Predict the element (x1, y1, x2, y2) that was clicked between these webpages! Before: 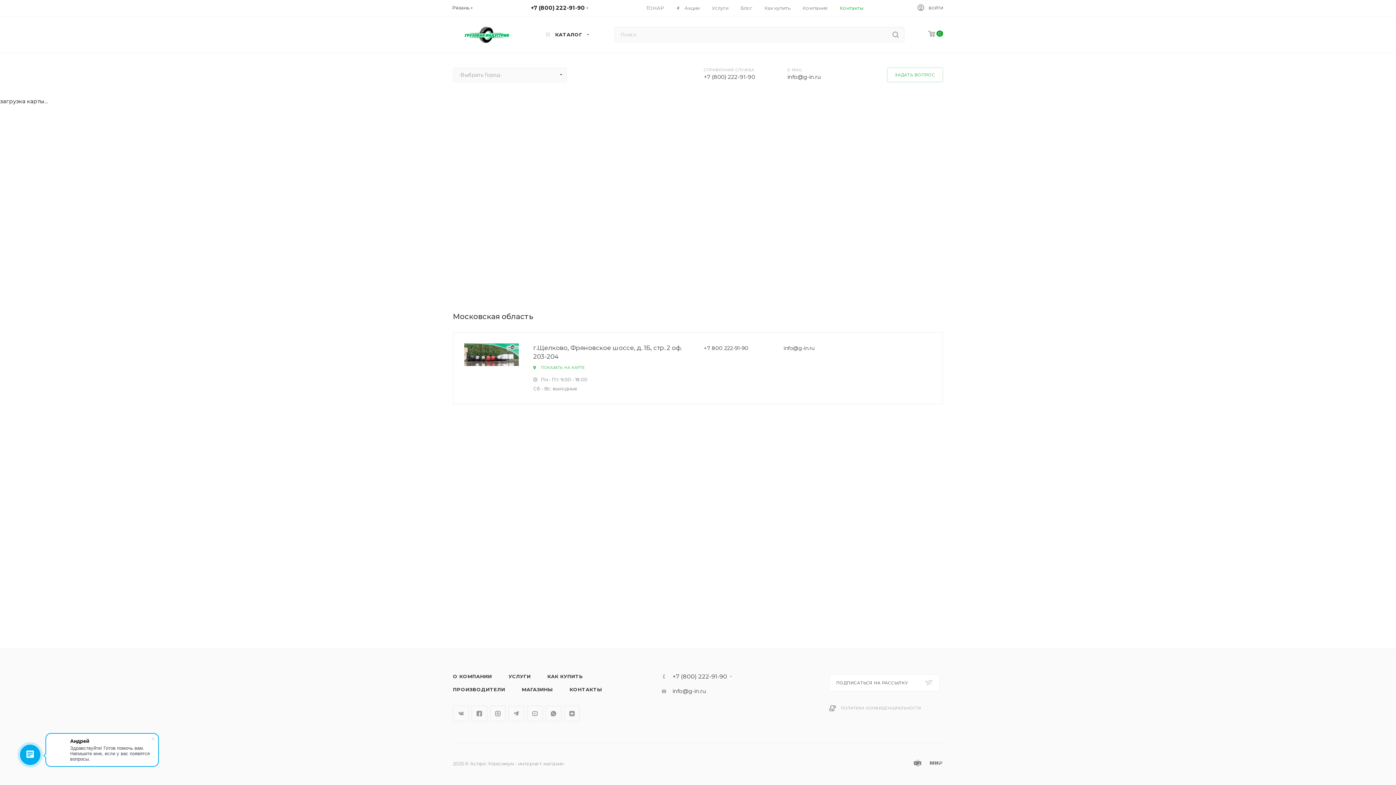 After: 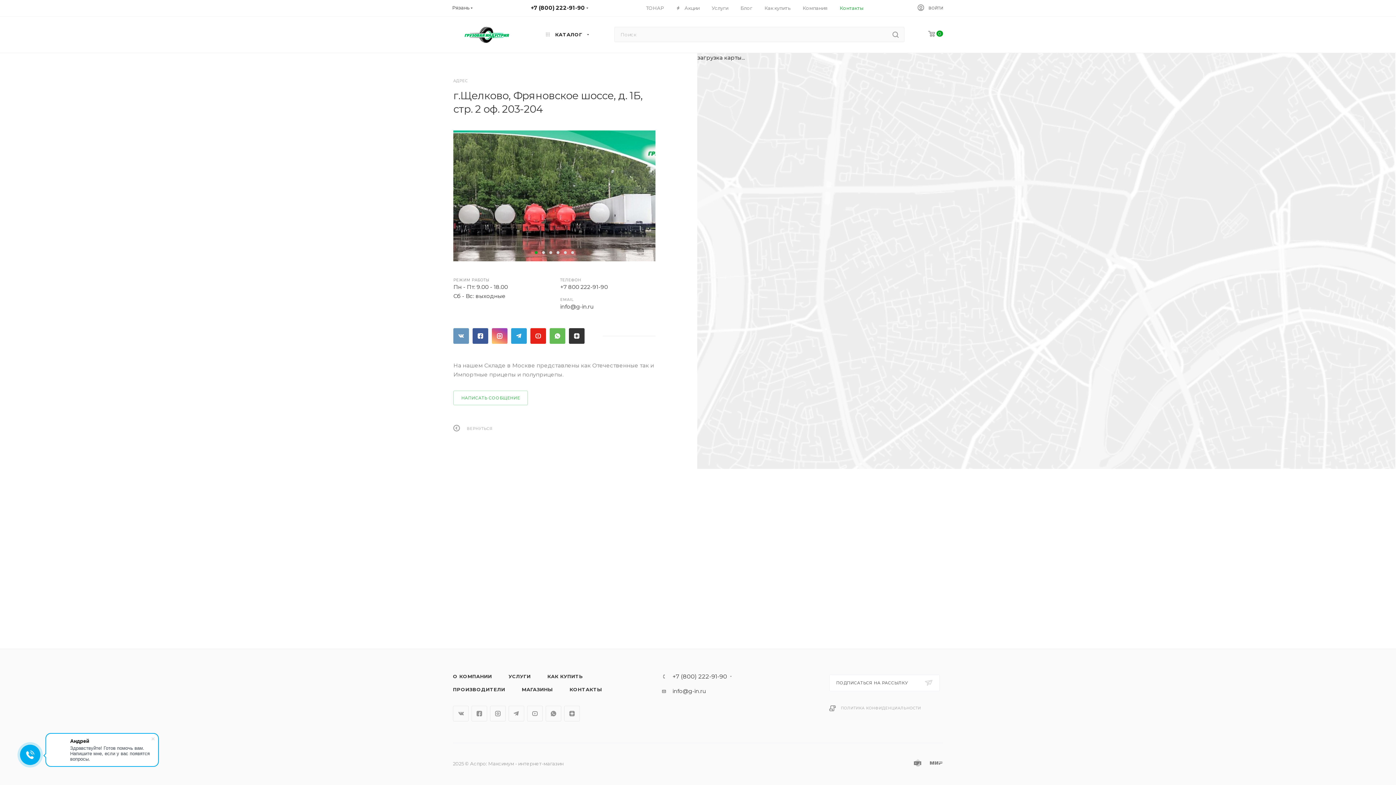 Action: bbox: (464, 343, 518, 366)